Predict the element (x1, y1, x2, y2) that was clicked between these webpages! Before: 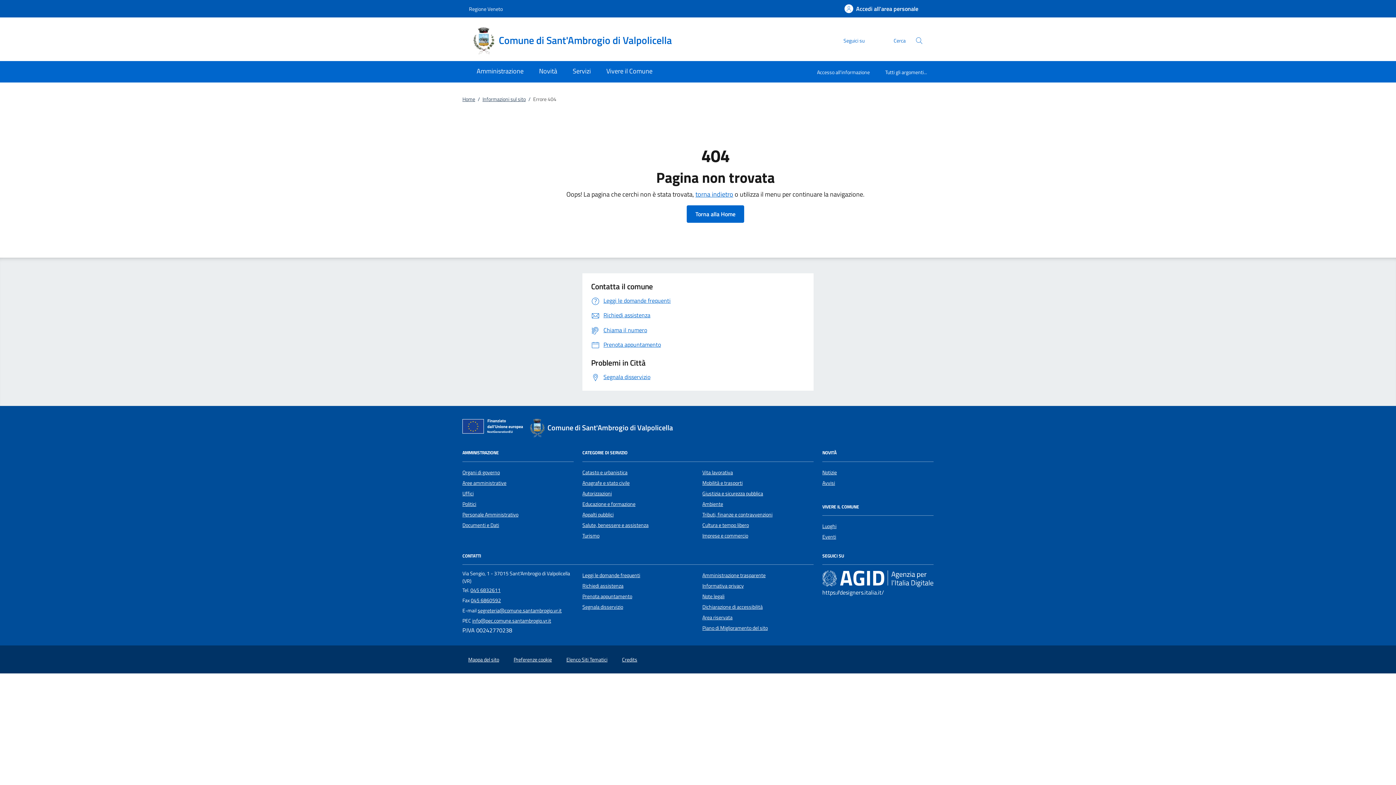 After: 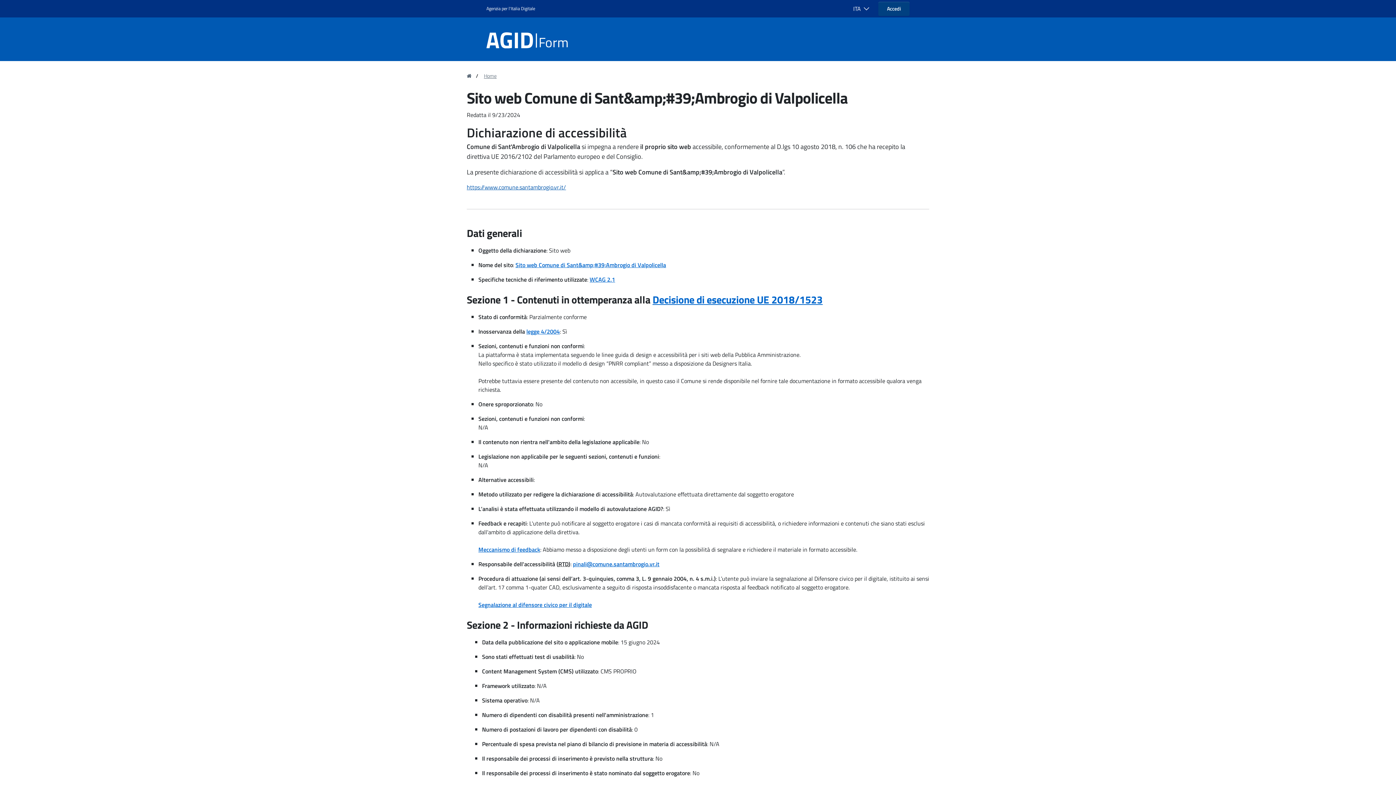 Action: label: Dichiarazione di accessibilità bbox: (702, 603, 762, 611)